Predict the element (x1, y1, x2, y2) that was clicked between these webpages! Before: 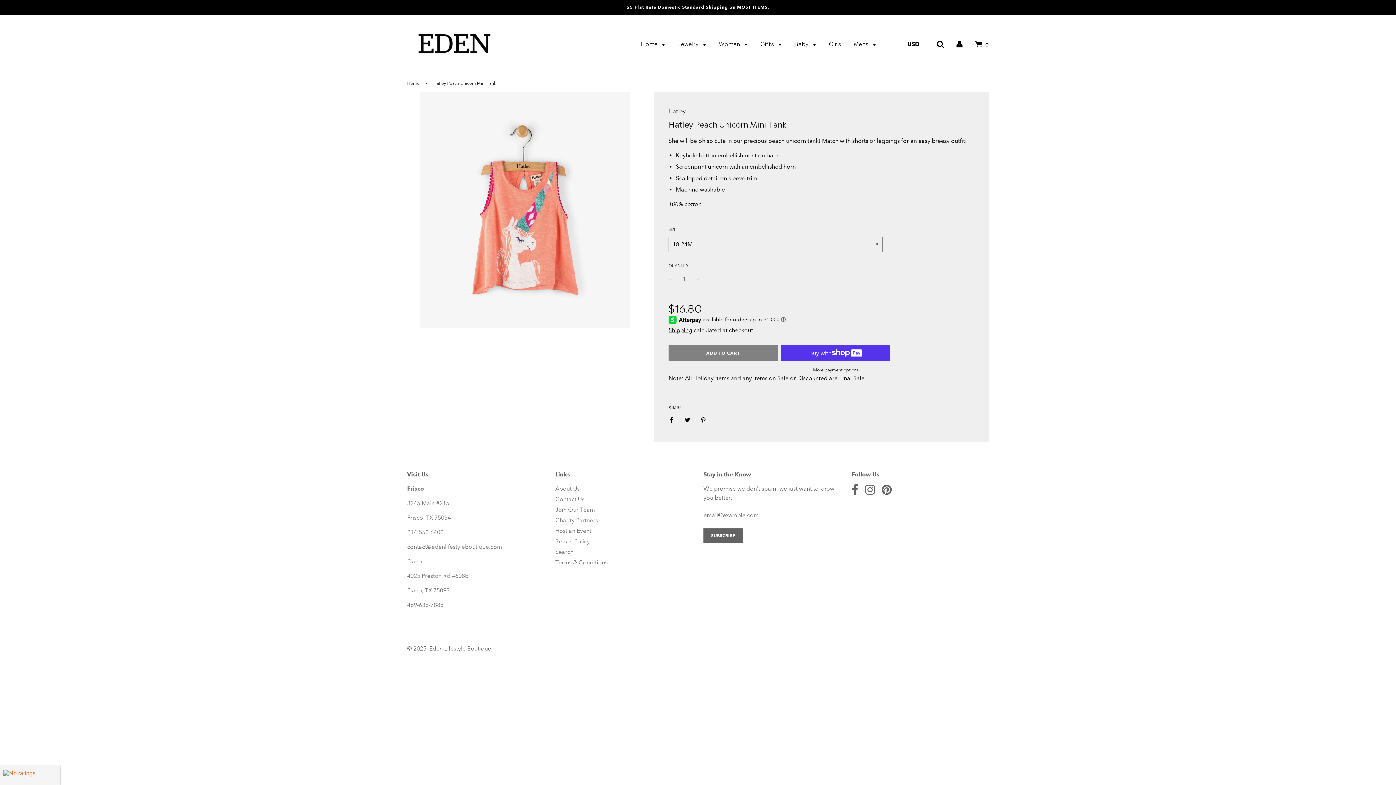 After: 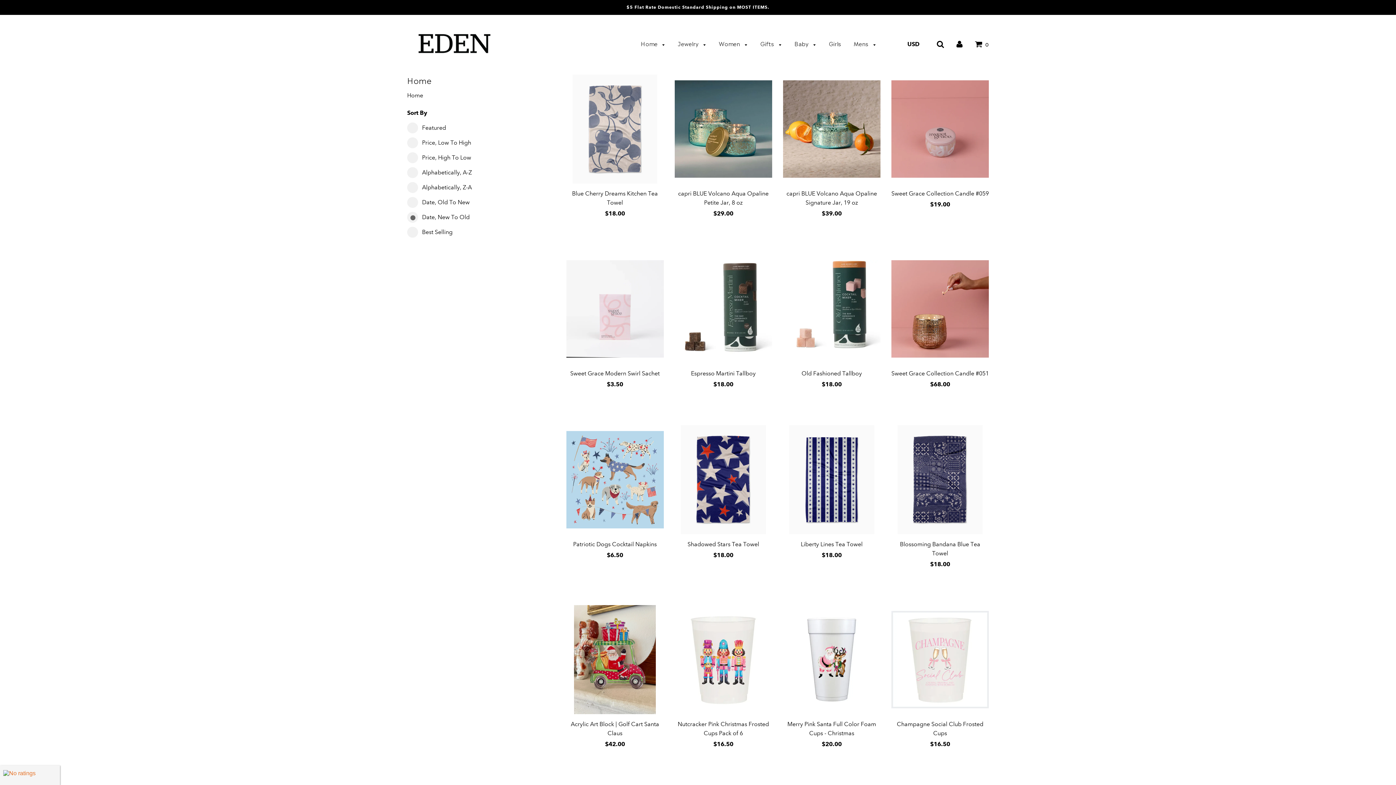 Action: label: Home  bbox: (635, 35, 671, 52)